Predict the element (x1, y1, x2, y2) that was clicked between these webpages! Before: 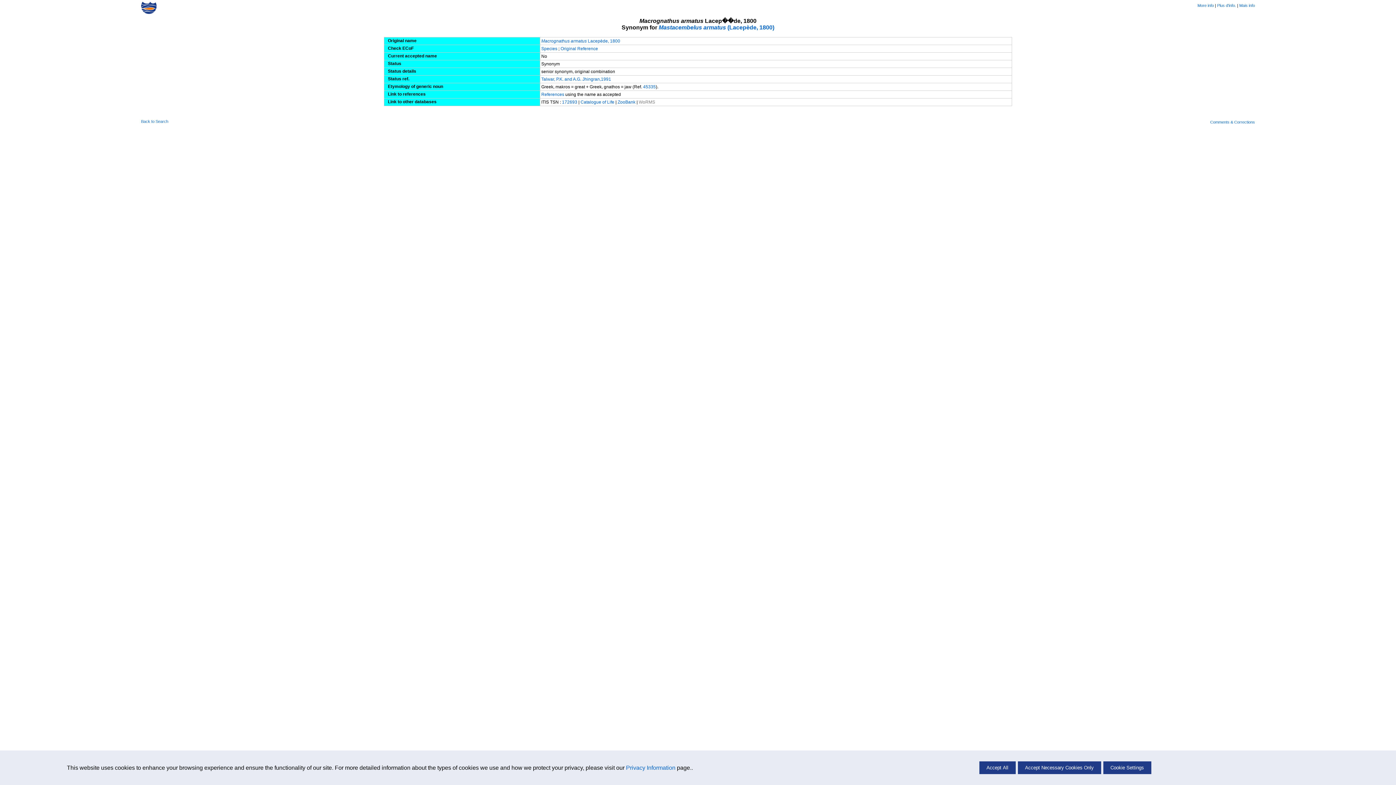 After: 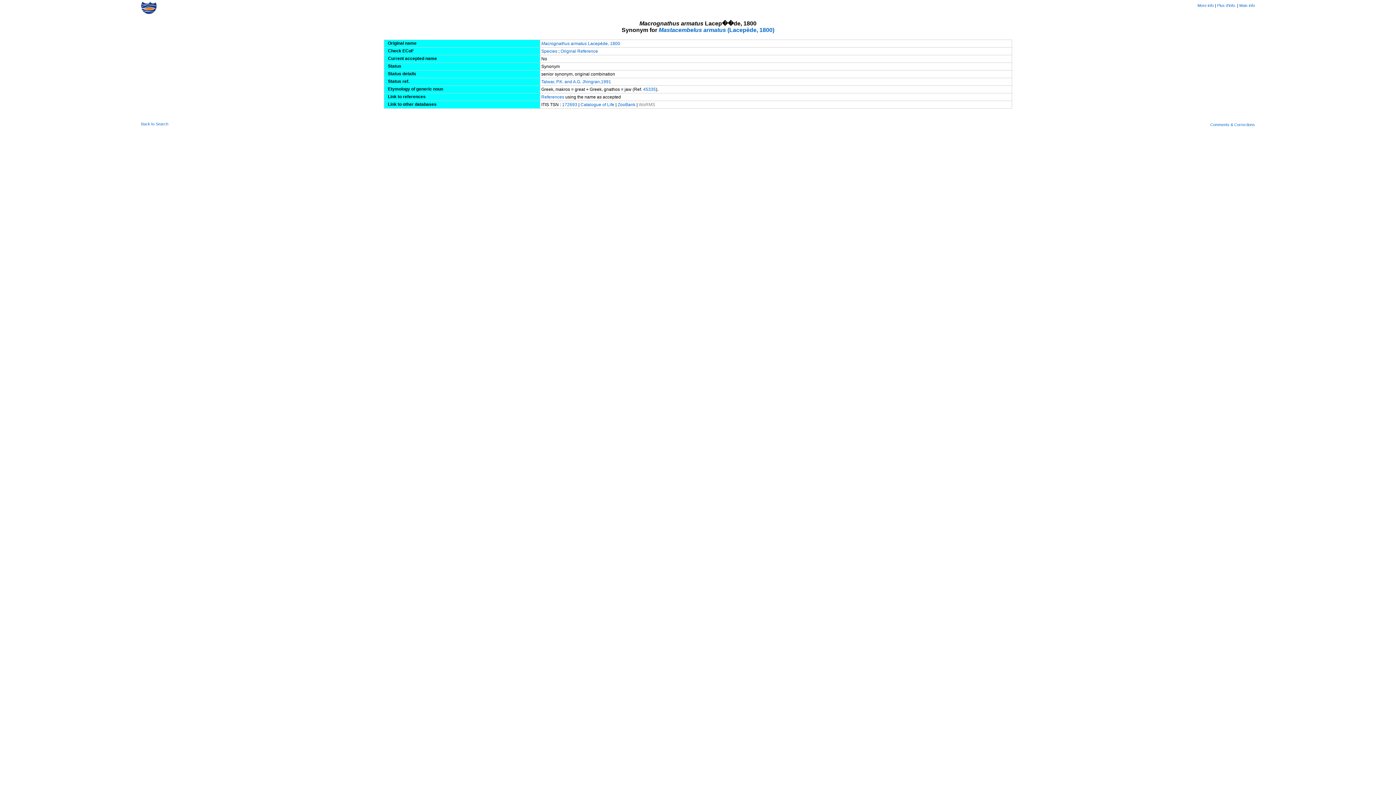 Action: bbox: (979, 761, 1015, 774) label: Accept All